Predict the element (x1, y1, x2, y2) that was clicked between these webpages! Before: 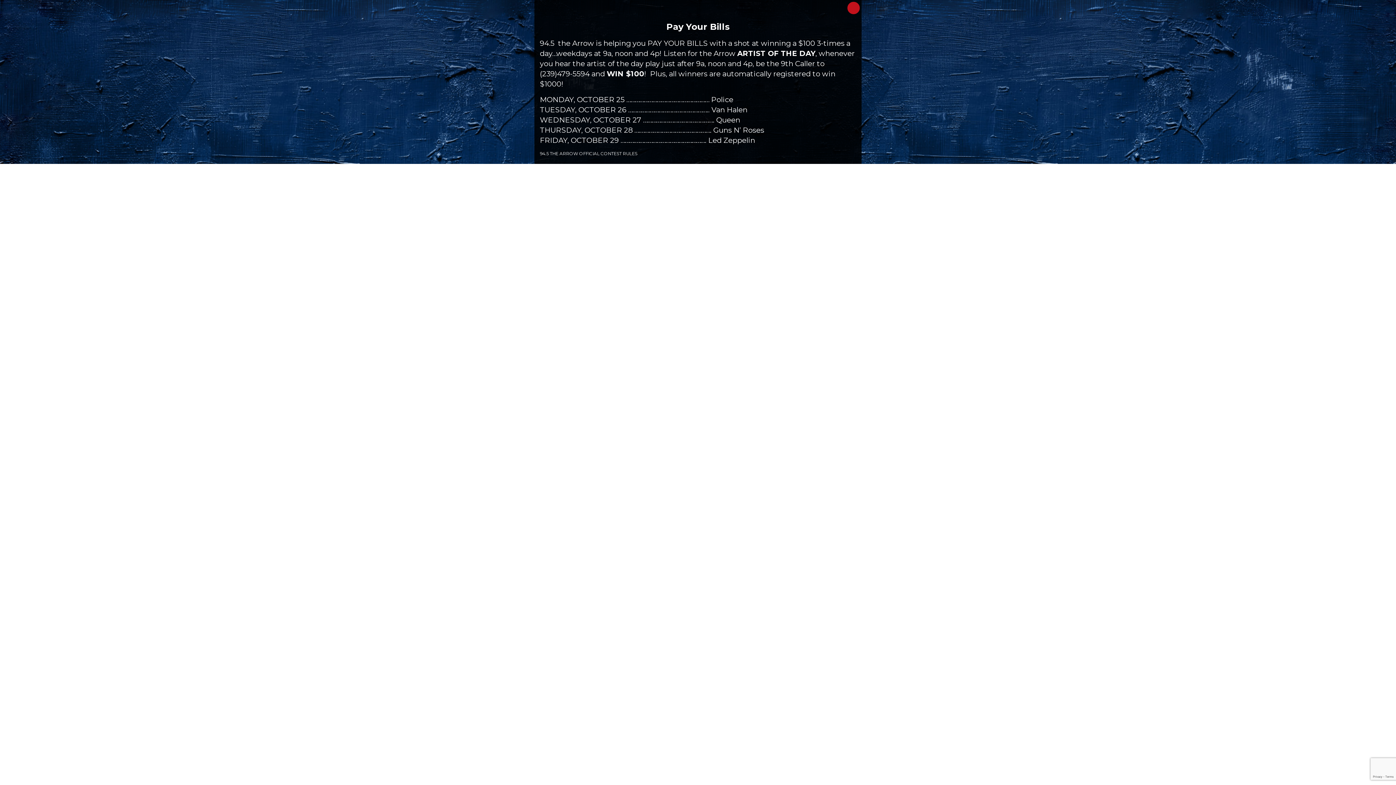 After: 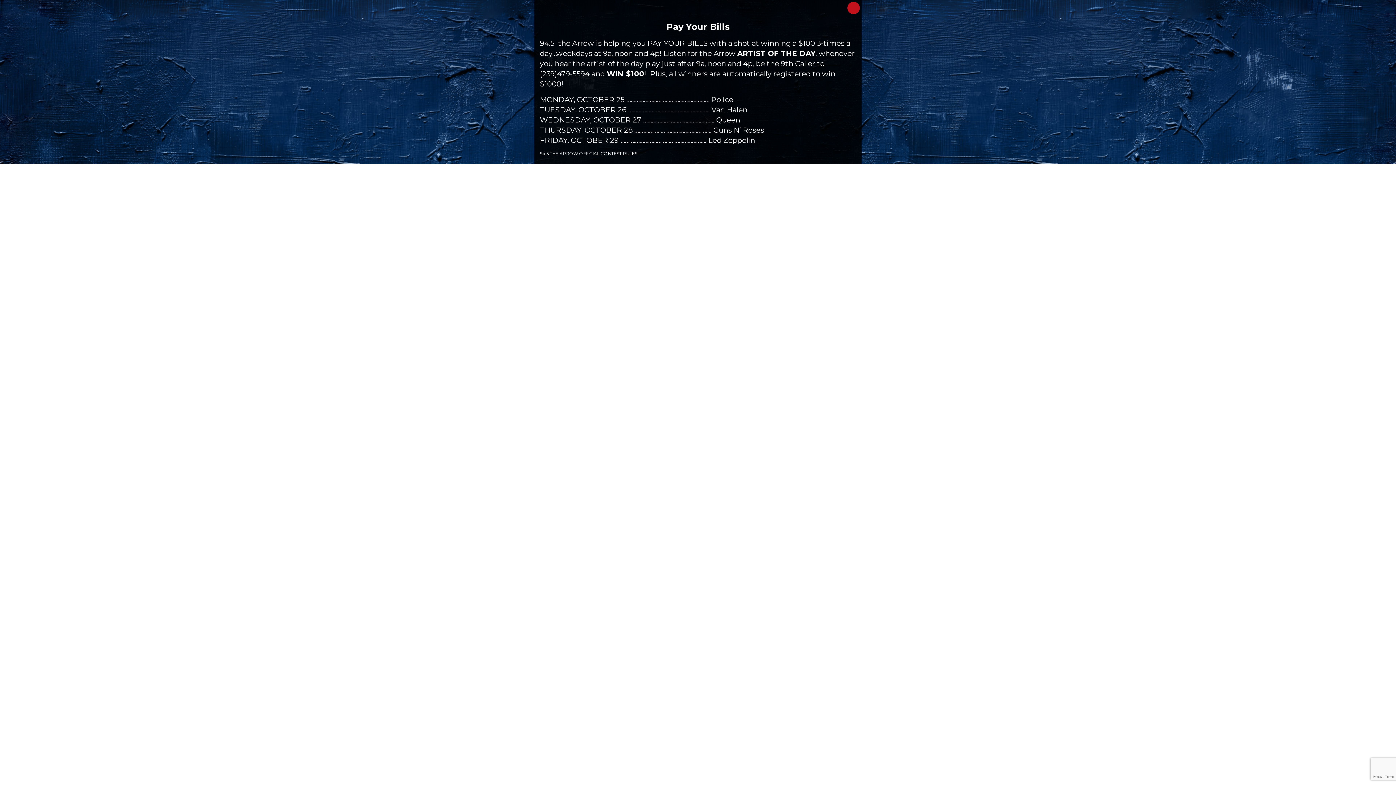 Action: bbox: (540, 150, 856, 156) label: 94.5 THE ARROW OFFICIAL CONTEST RULES